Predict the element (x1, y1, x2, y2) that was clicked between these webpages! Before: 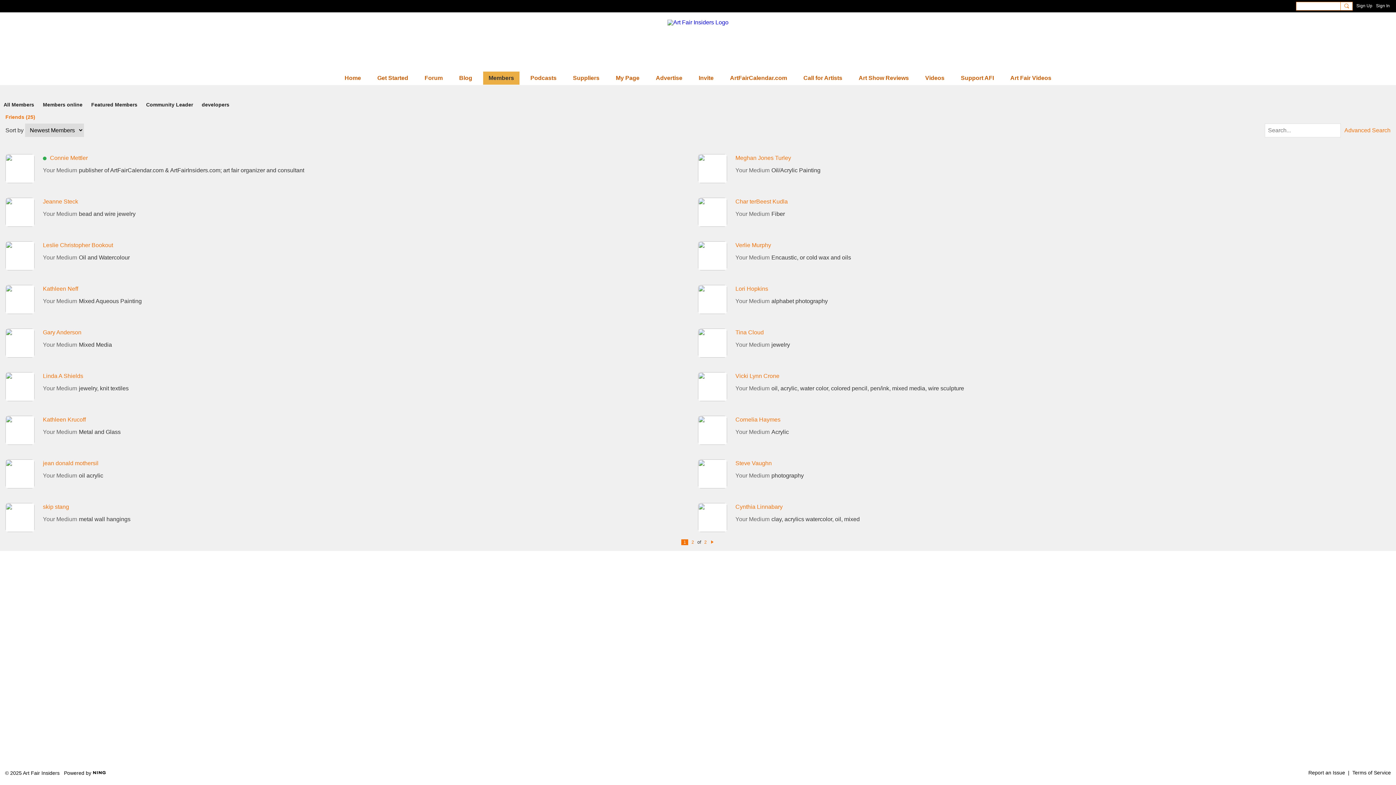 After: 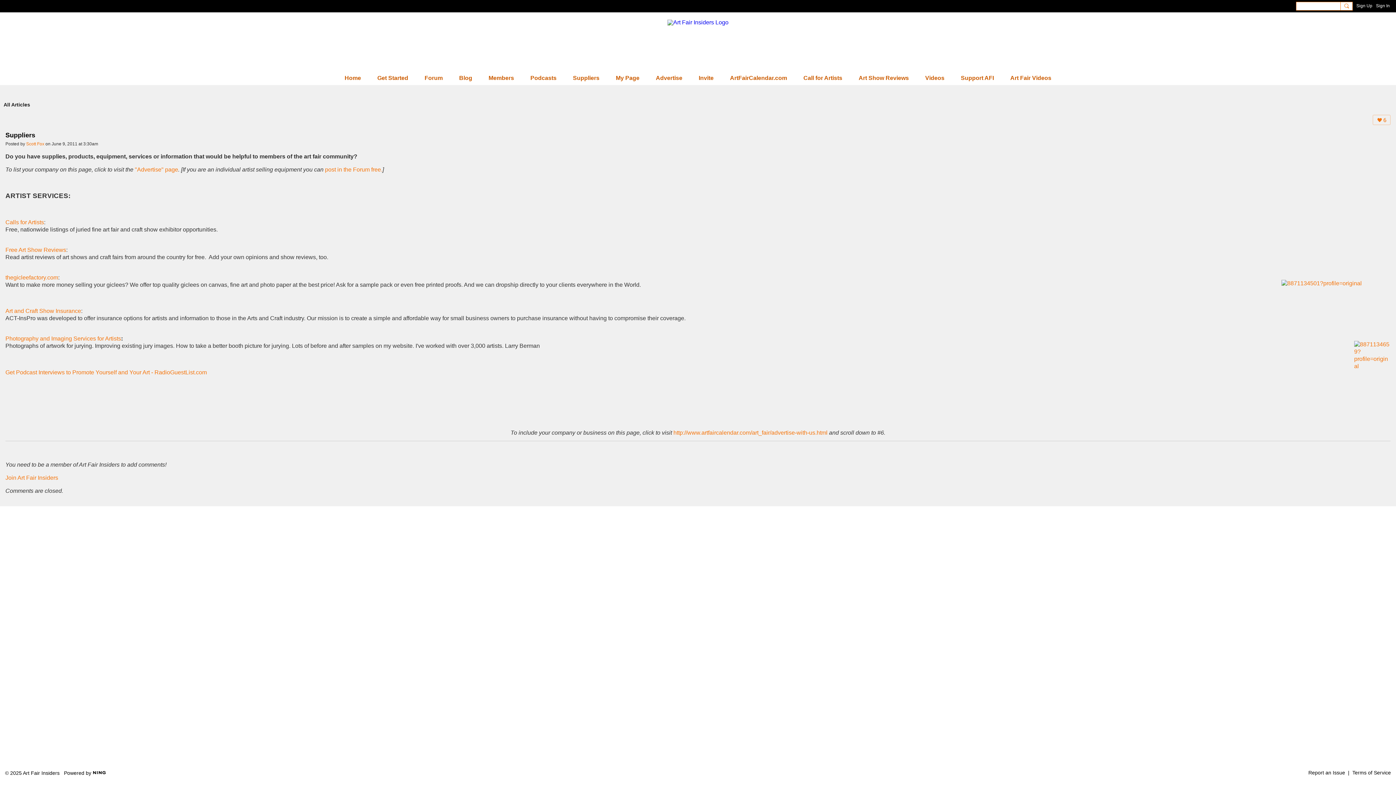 Action: label: Suppliers bbox: (567, 71, 605, 84)